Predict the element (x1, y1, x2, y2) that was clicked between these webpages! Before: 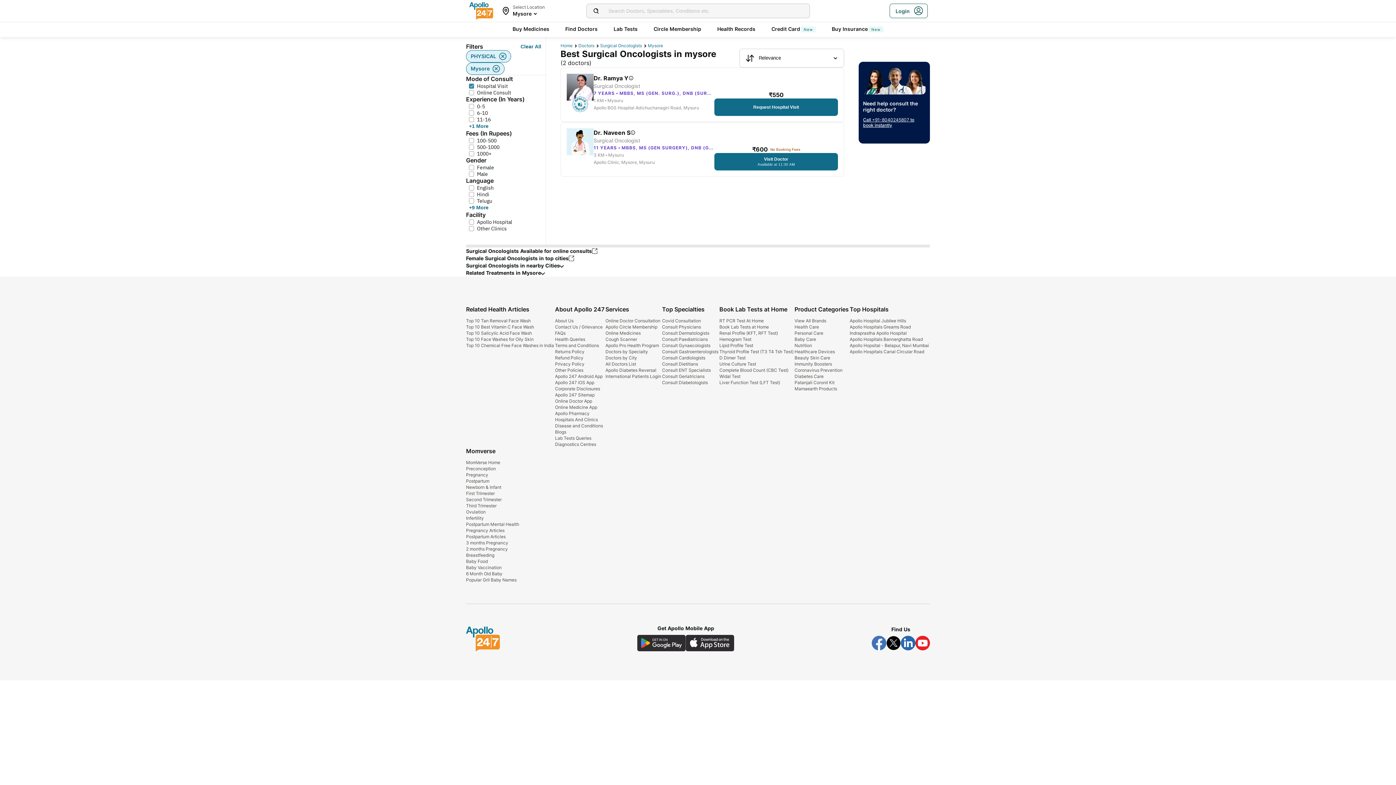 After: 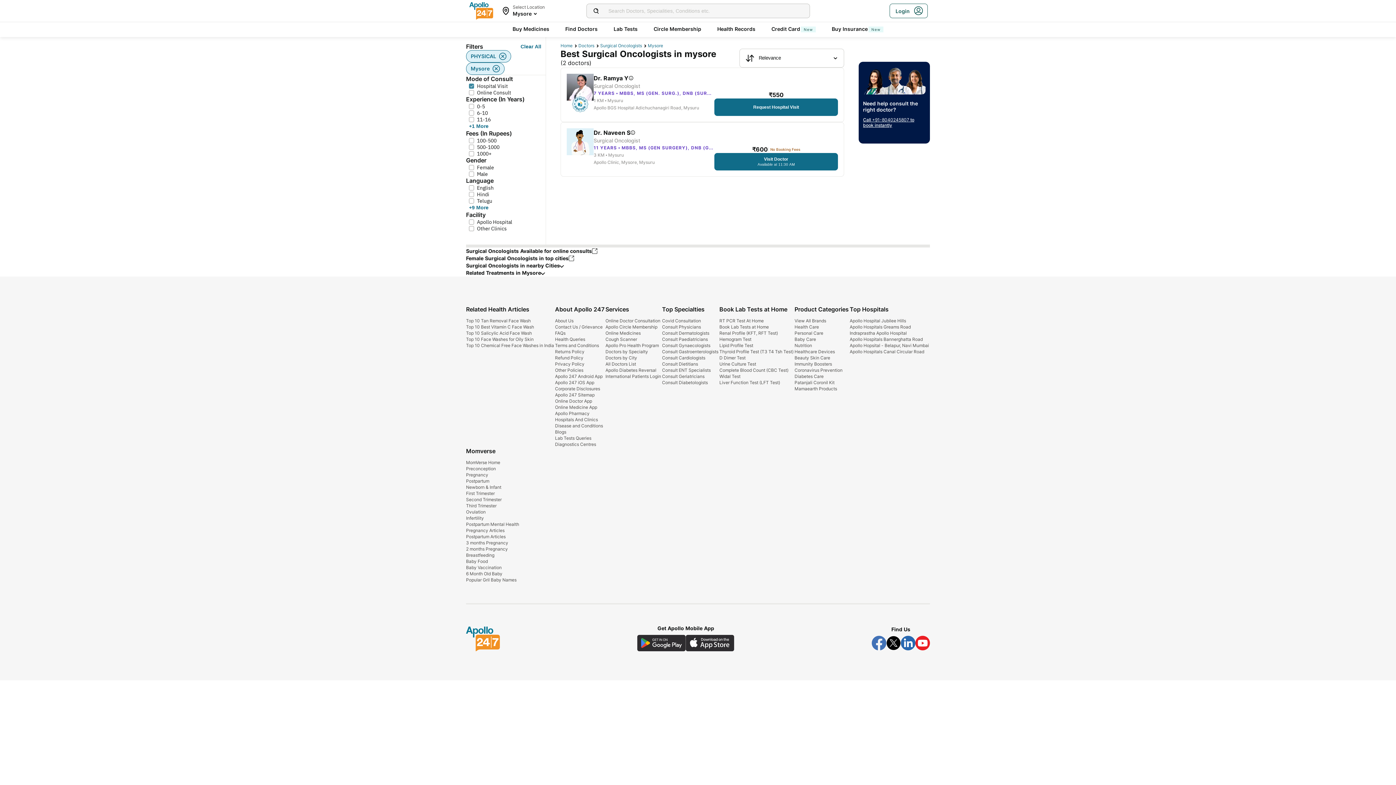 Action: label: All Doctors List bbox: (605, 361, 636, 366)